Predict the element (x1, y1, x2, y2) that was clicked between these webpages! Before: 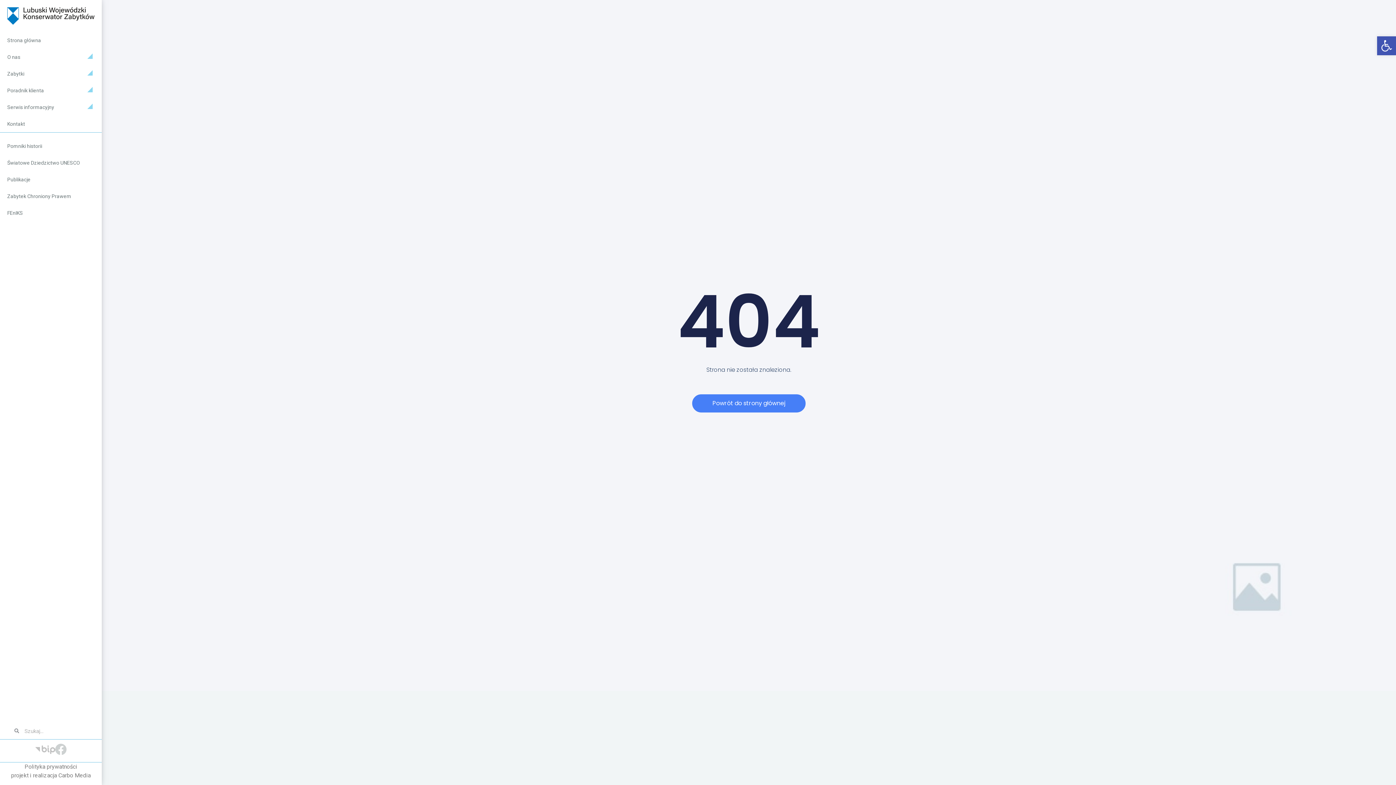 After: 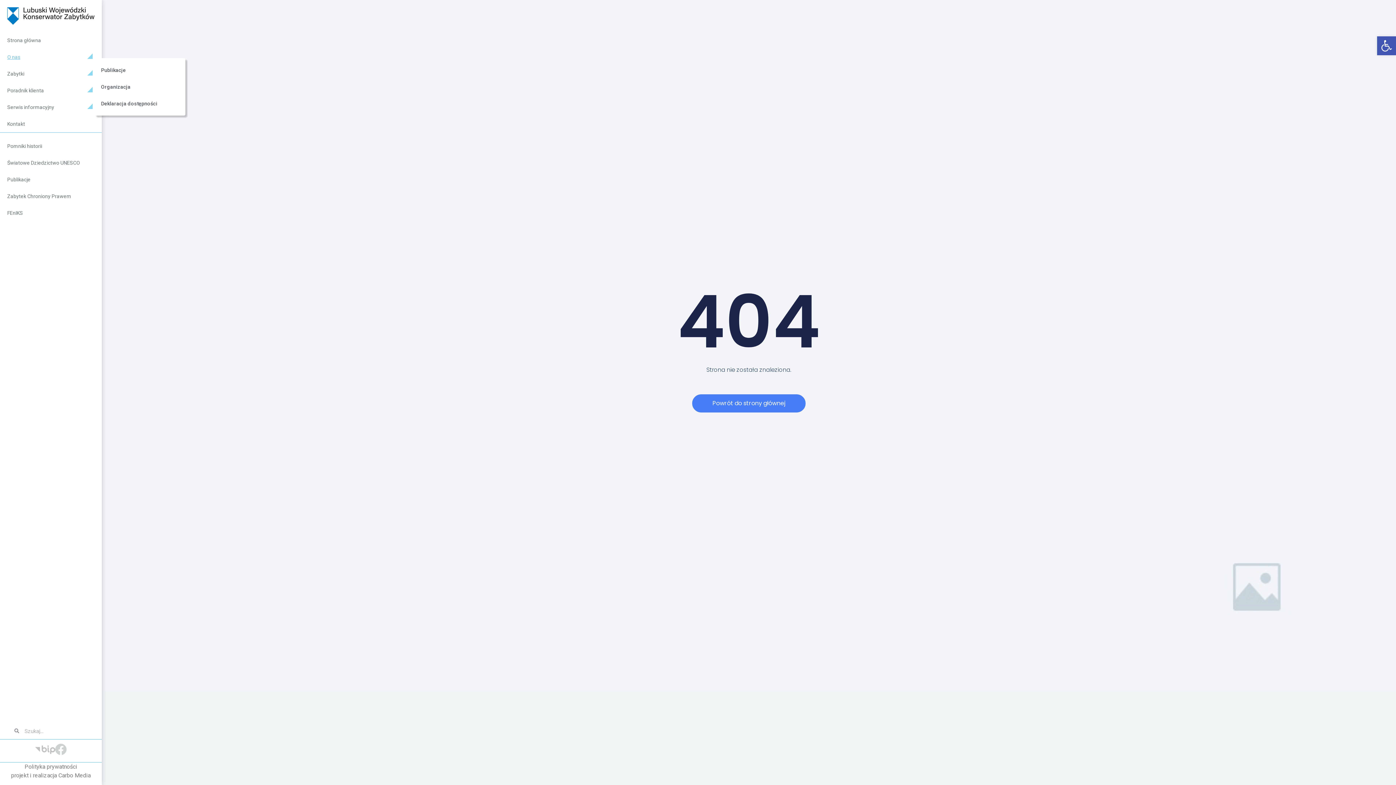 Action: bbox: (7, 48, 94, 65) label: O nas